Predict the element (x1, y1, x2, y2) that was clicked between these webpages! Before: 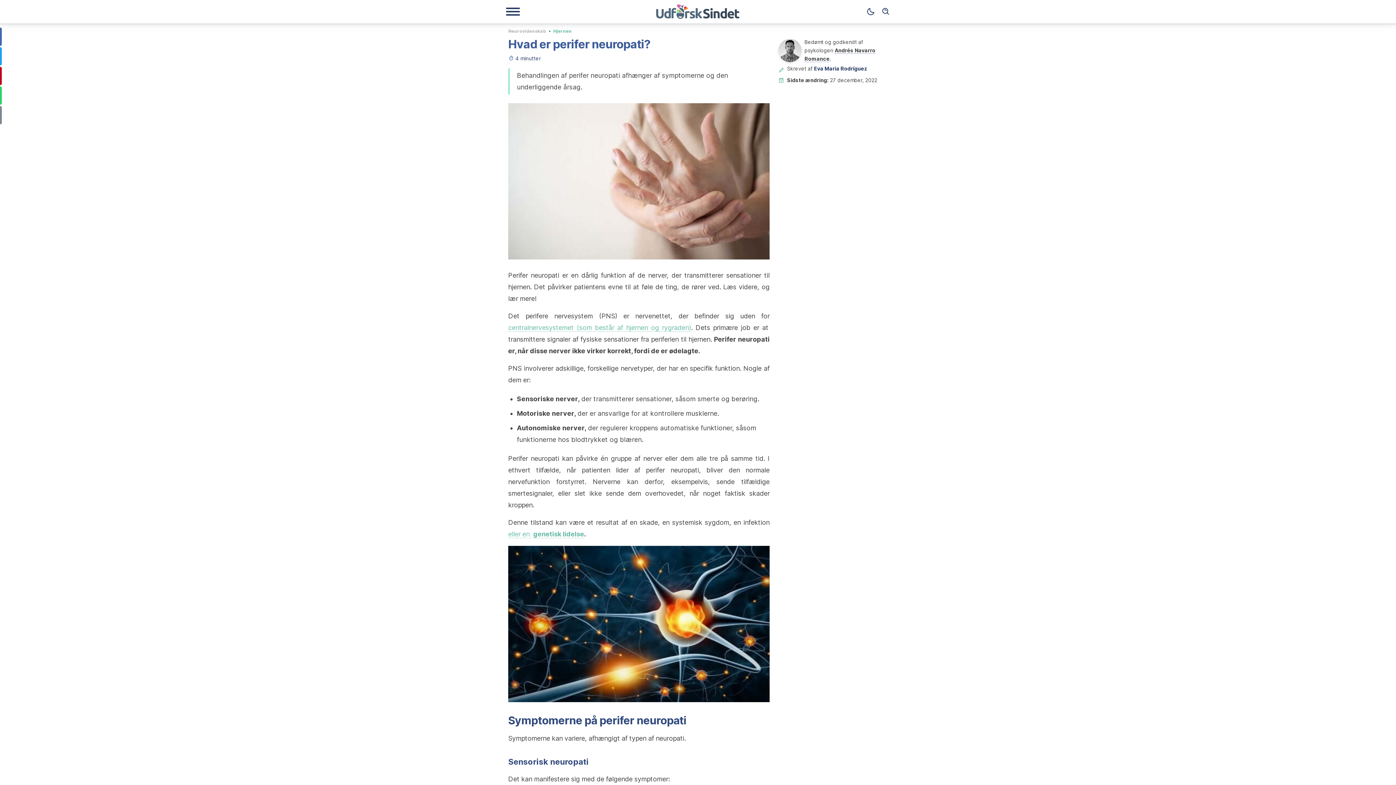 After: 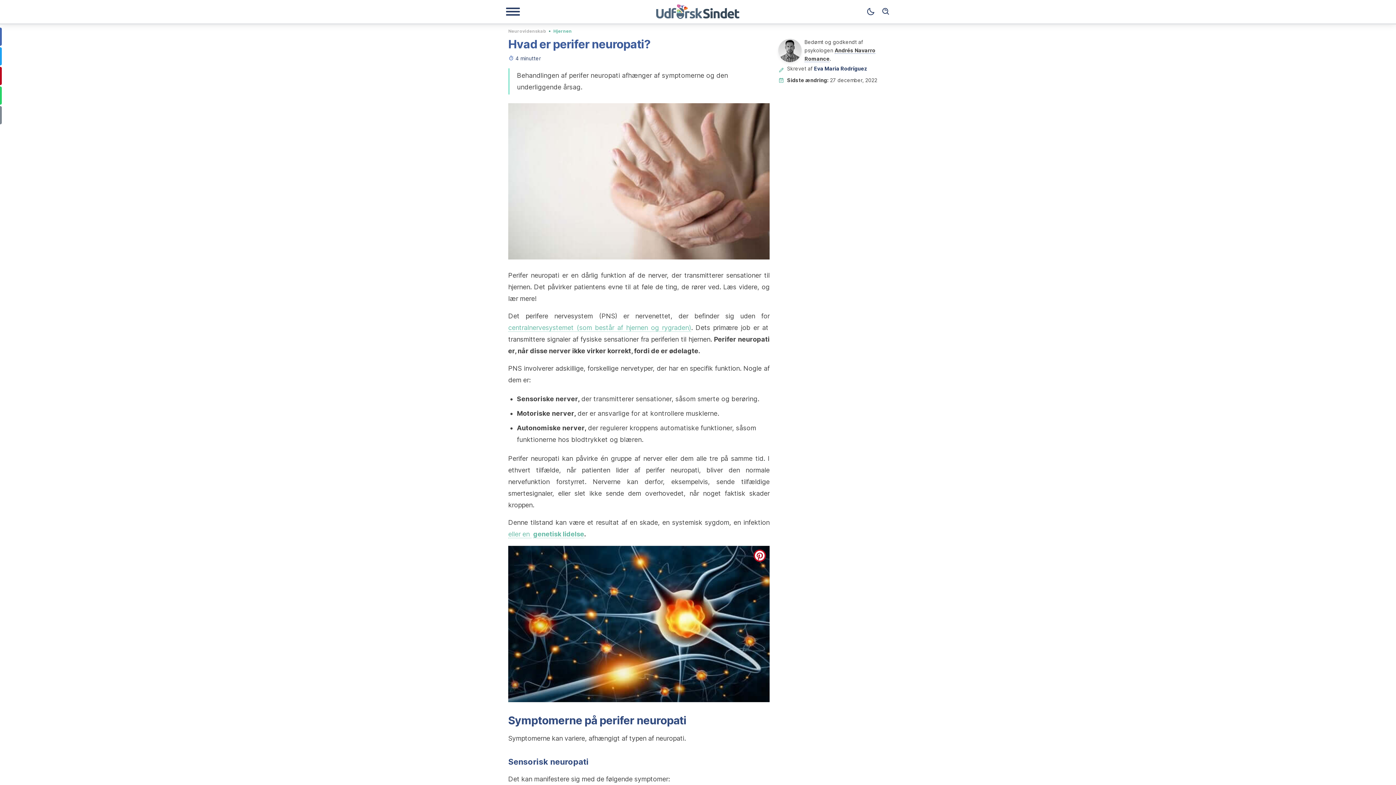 Action: bbox: (753, 549, 766, 562) label: pinterest